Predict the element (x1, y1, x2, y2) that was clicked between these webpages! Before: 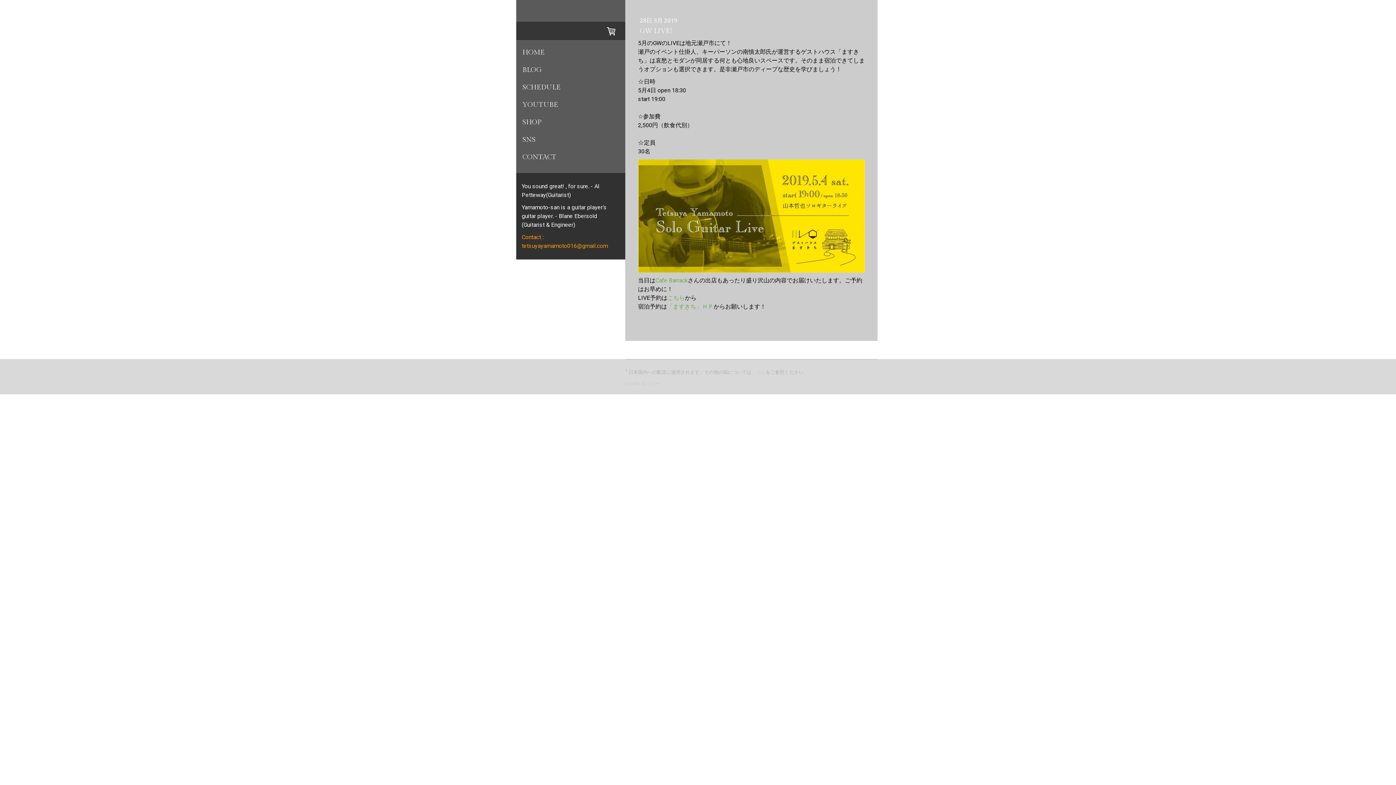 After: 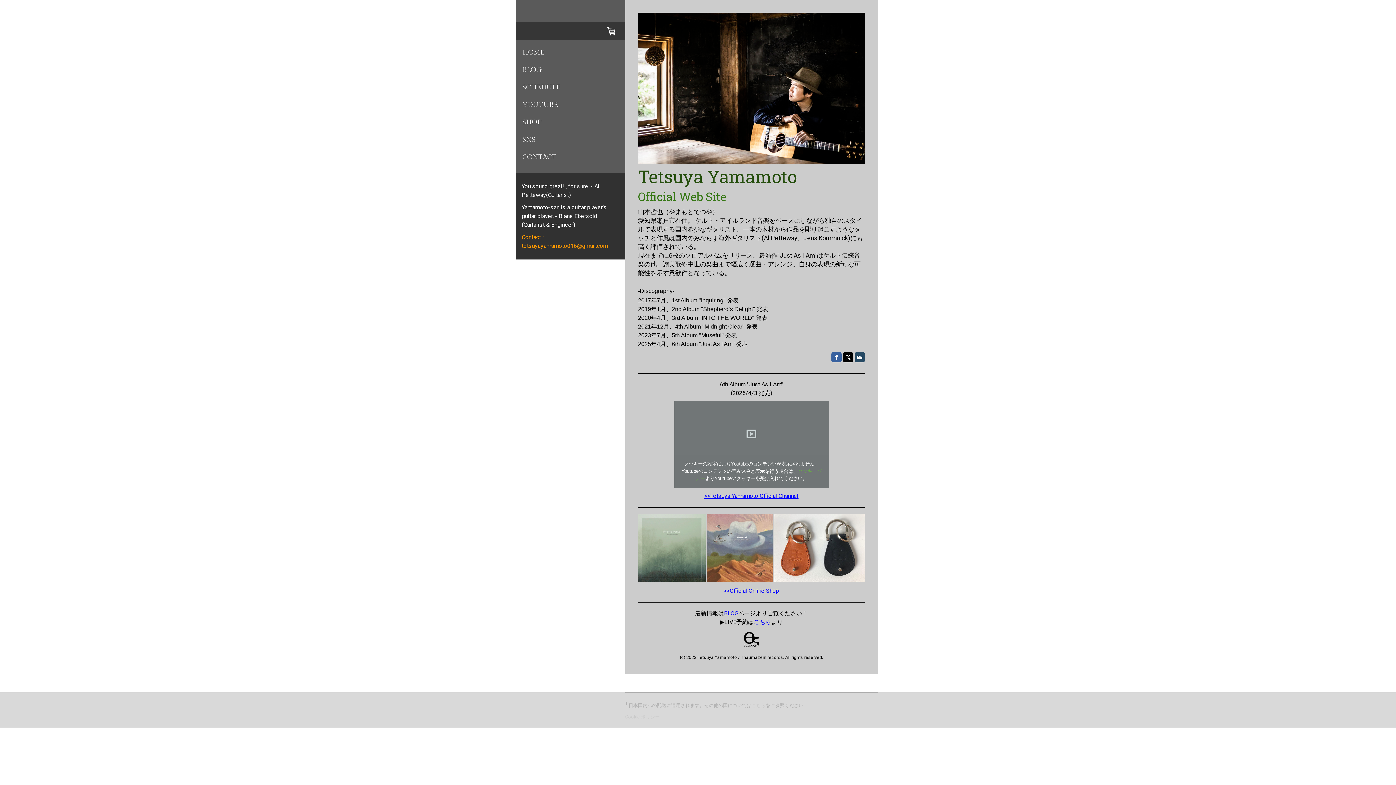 Action: label: HOME bbox: (516, 43, 625, 61)